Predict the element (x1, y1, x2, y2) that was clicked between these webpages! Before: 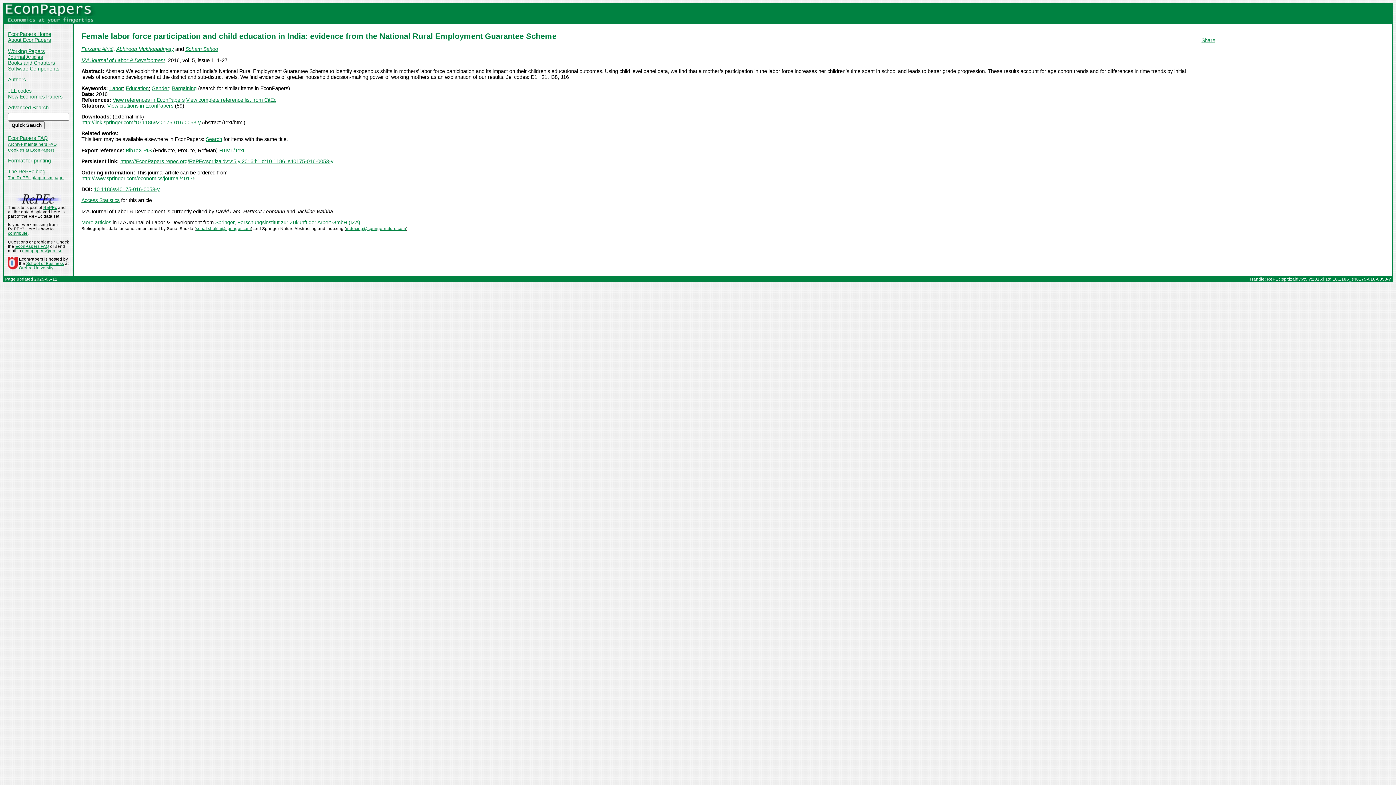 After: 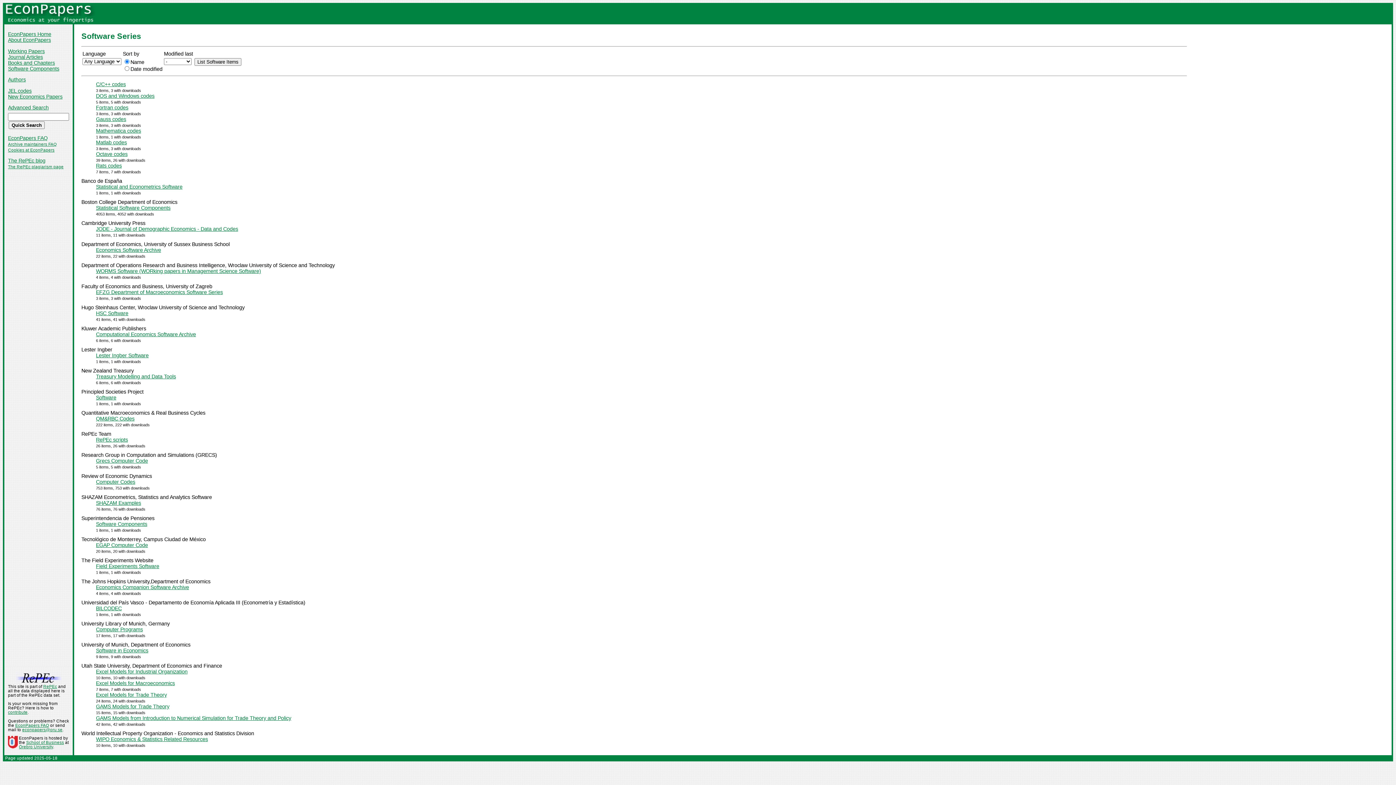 Action: bbox: (8, 65, 59, 71) label: Software Components